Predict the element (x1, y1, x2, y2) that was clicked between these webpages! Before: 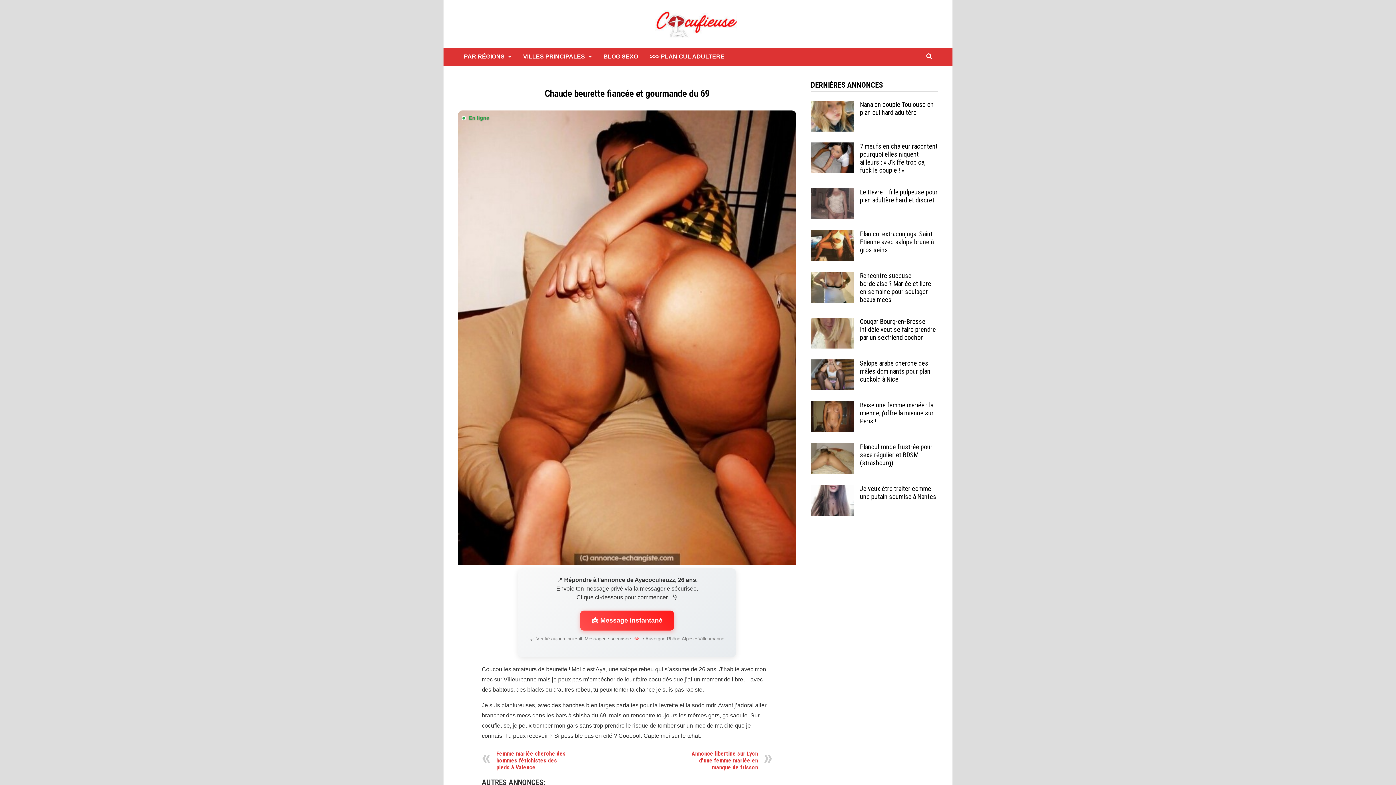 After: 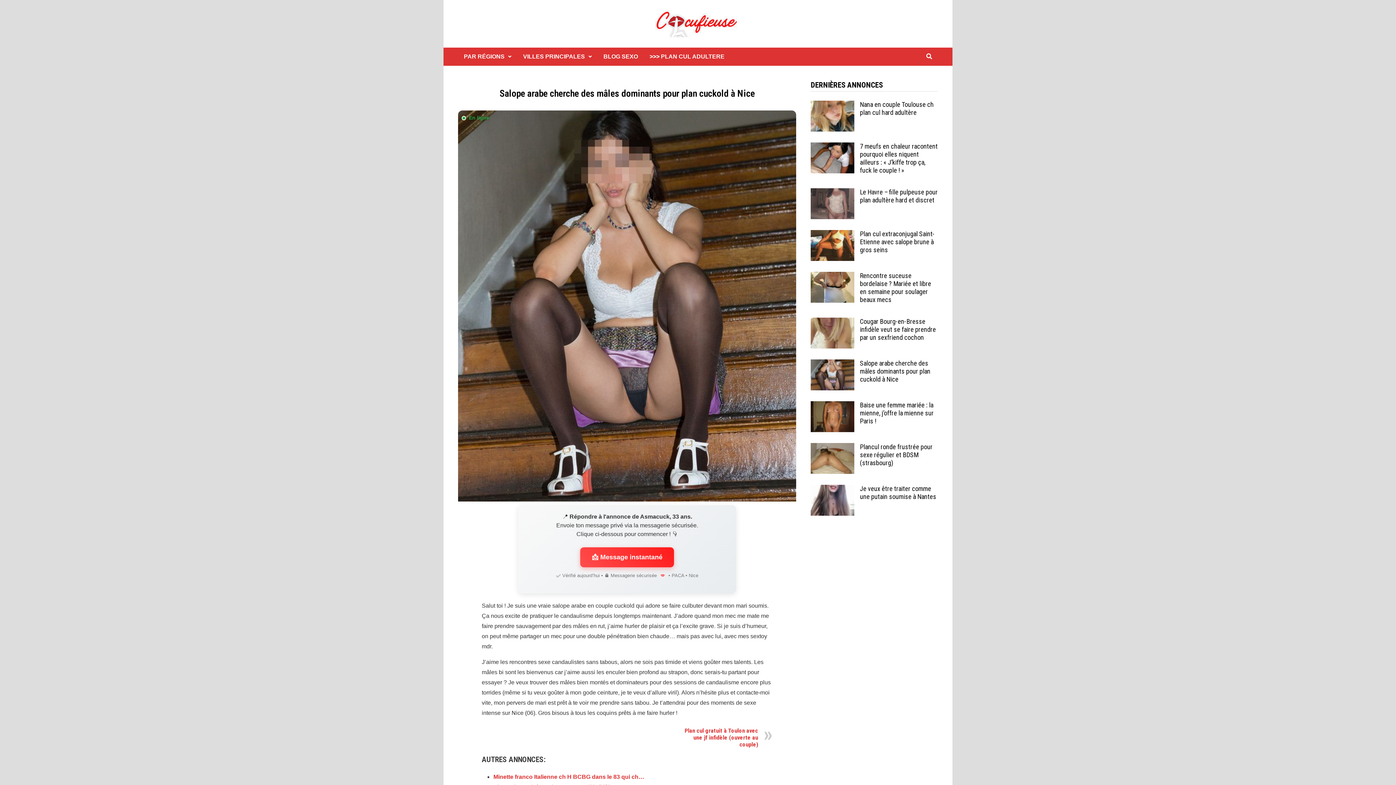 Action: bbox: (811, 360, 854, 366)